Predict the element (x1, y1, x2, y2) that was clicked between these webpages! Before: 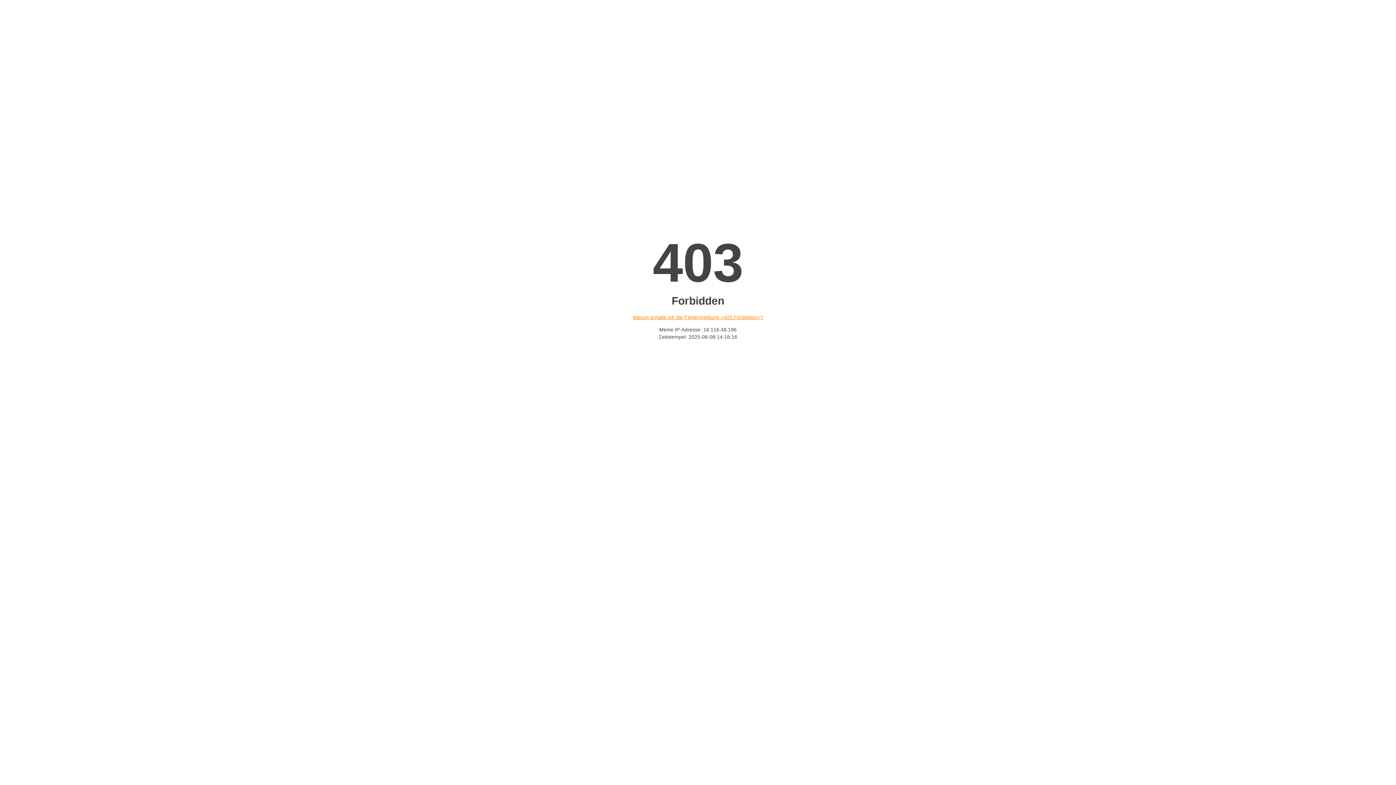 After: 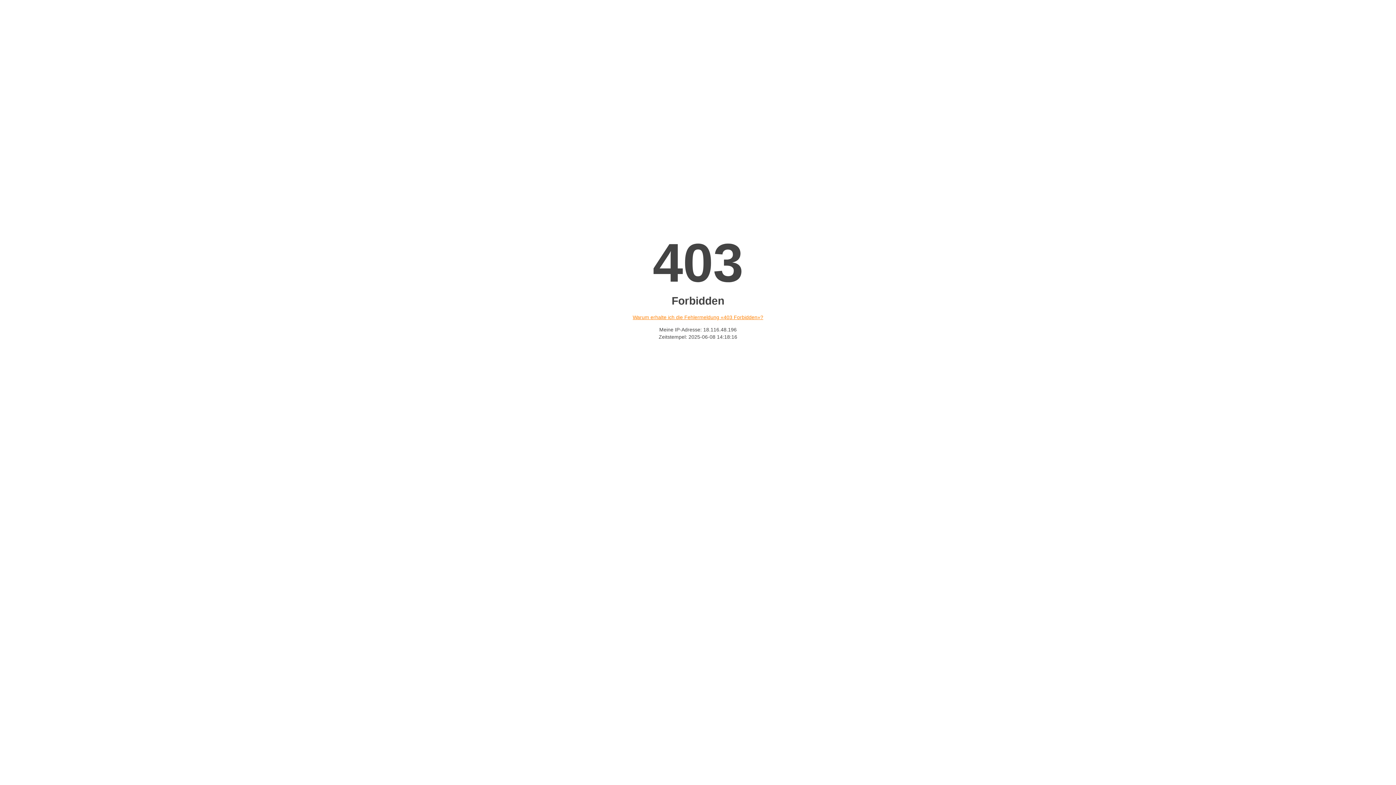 Action: bbox: (632, 314, 763, 320) label: Warum erhalte ich die Fehlermeldung «403 Forbidden»?